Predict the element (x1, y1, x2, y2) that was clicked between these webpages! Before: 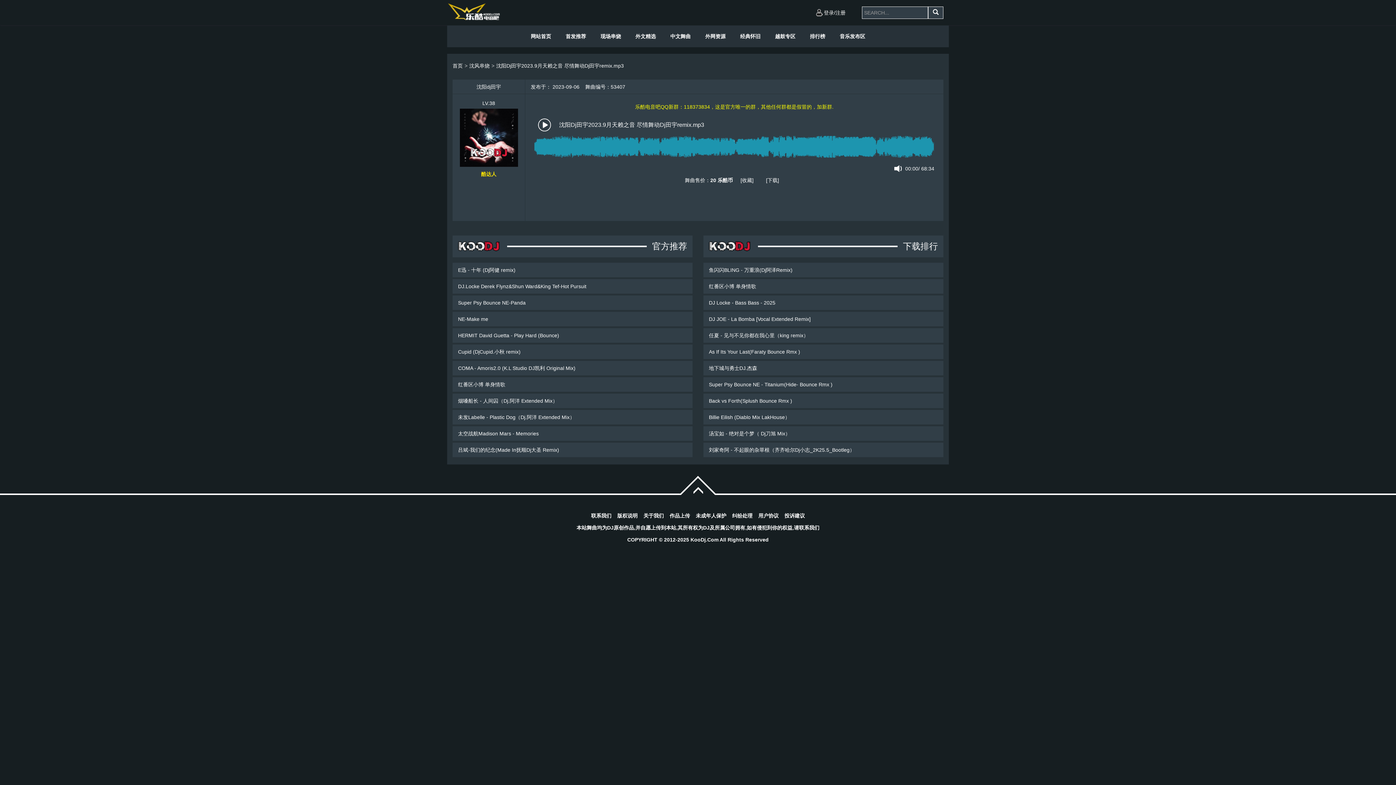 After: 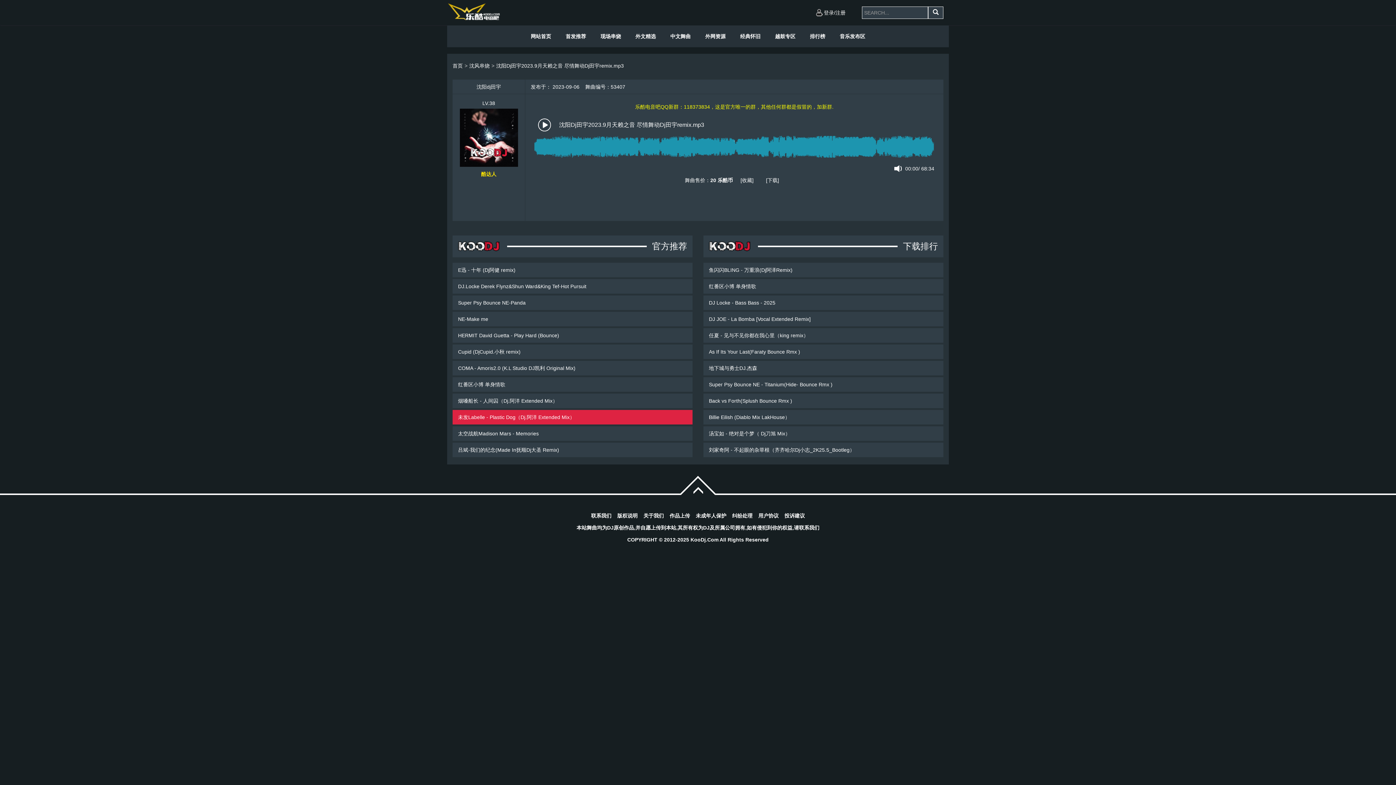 Action: label: 未发Labelle - Plastic Dog（Dj.阿洋 Extended Mix） bbox: (458, 413, 687, 421)